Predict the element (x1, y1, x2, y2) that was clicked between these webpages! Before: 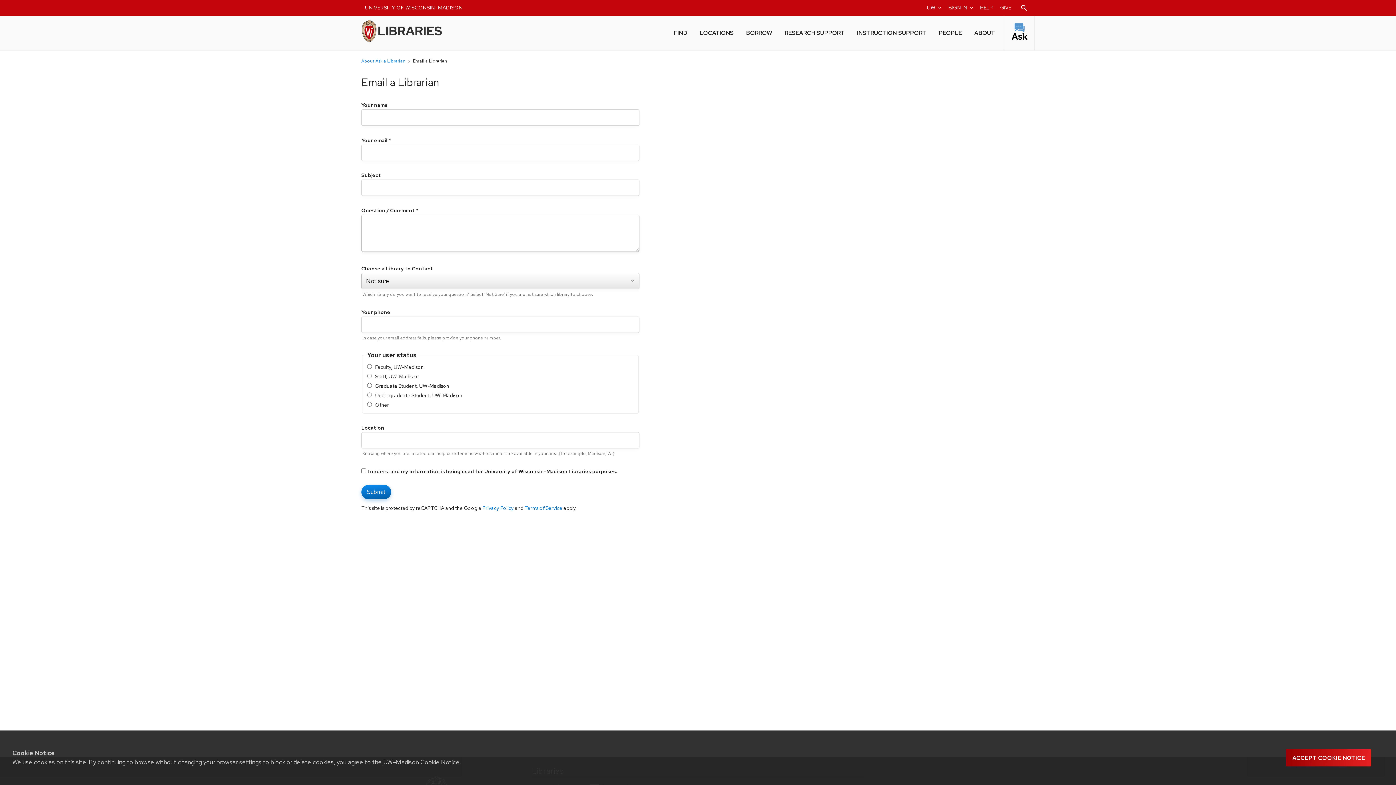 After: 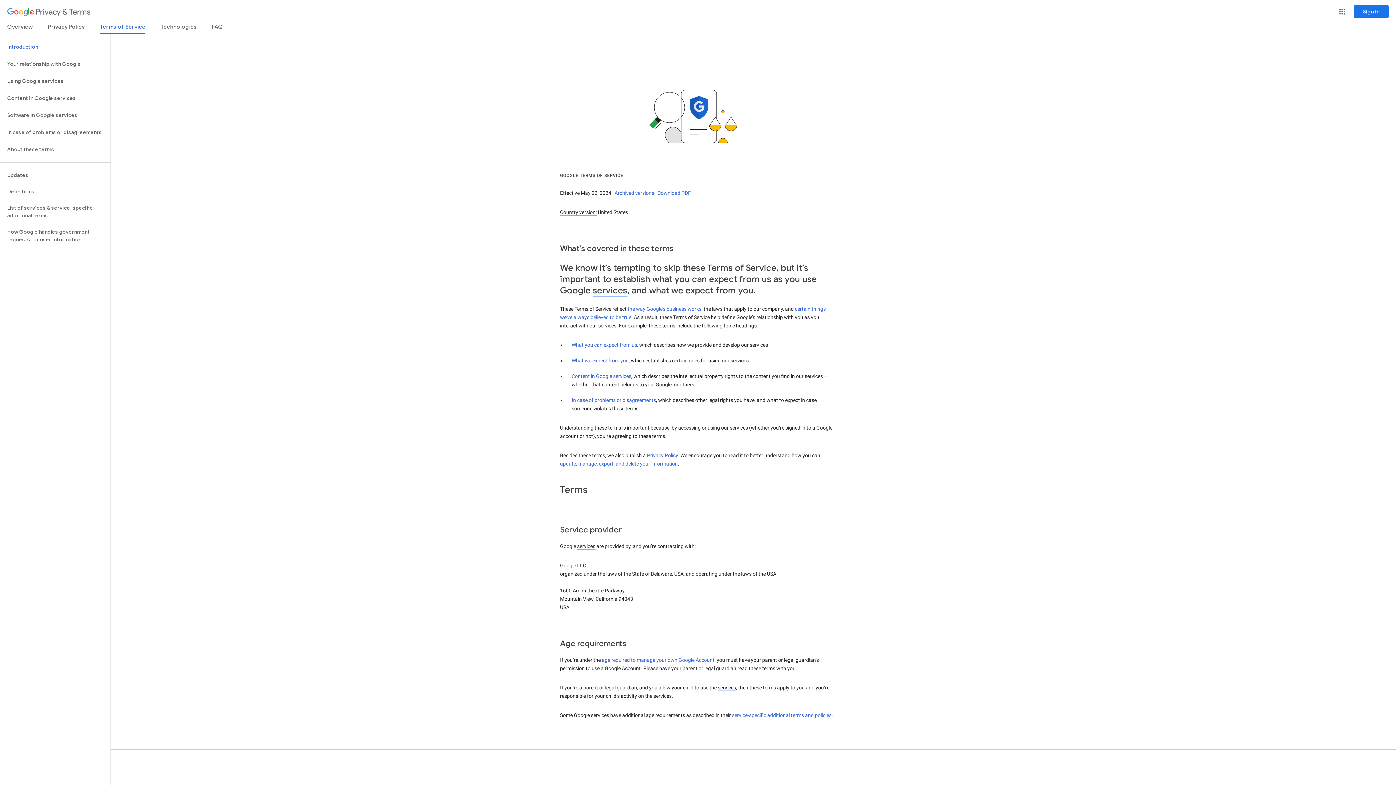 Action: label: Terms of Service bbox: (524, 505, 562, 511)